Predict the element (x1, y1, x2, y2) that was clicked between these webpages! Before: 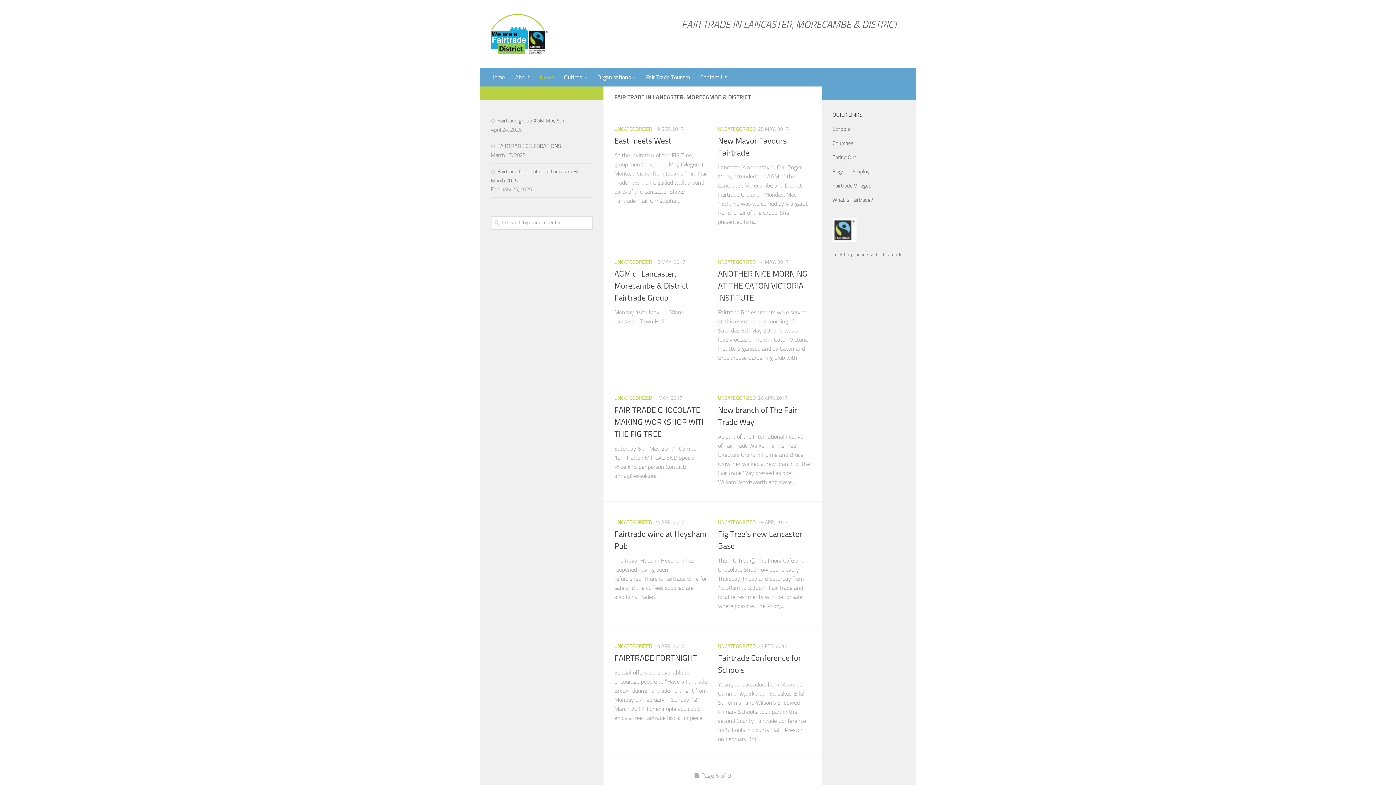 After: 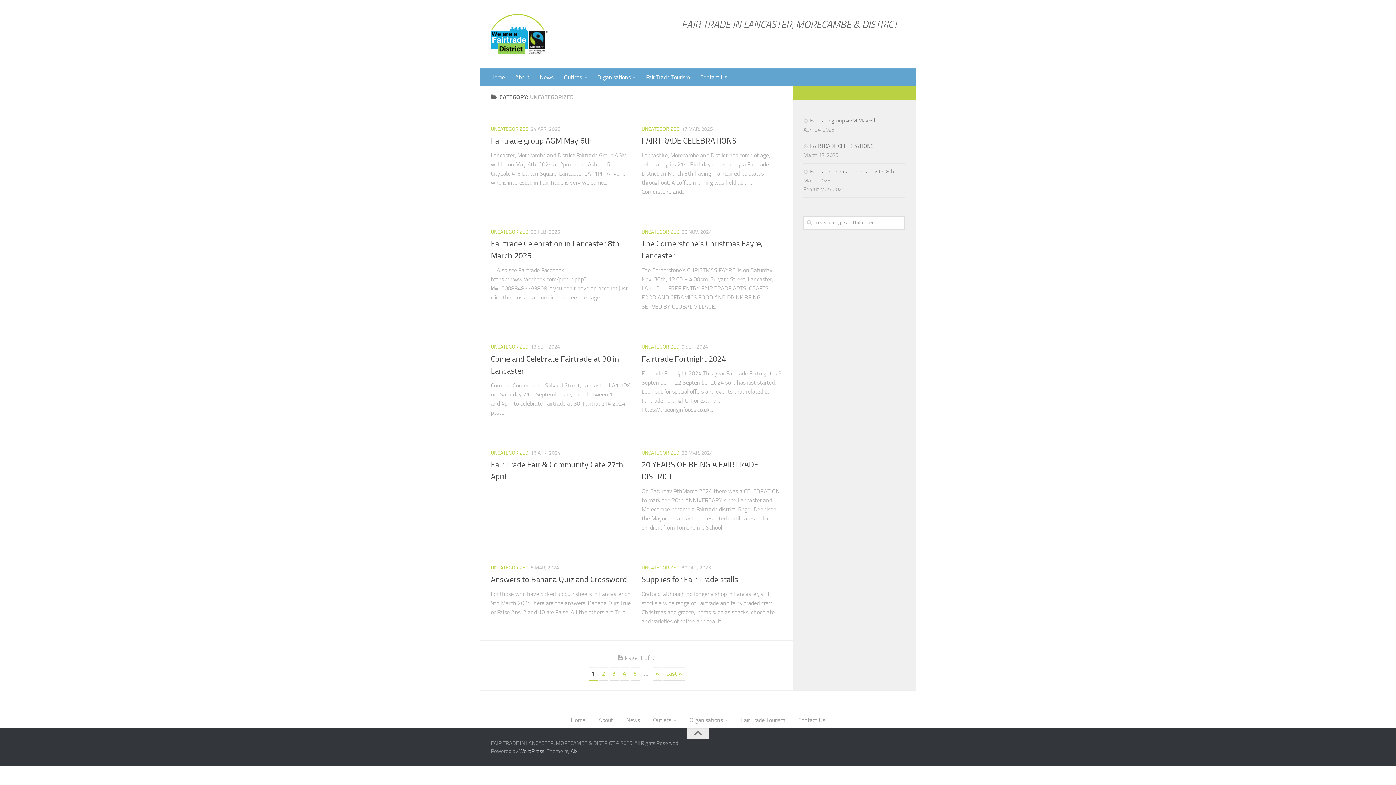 Action: bbox: (718, 643, 756, 649) label: UNCATEGORIZED